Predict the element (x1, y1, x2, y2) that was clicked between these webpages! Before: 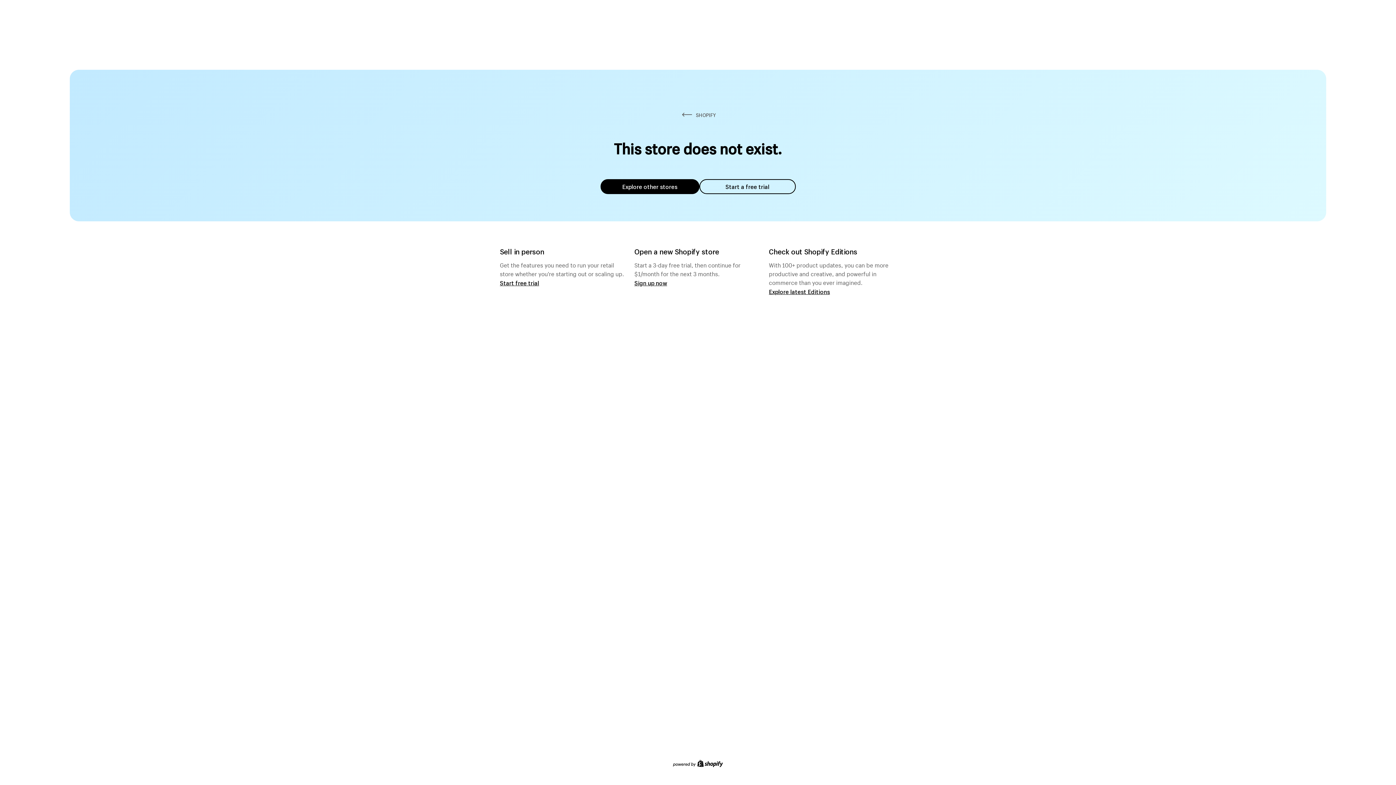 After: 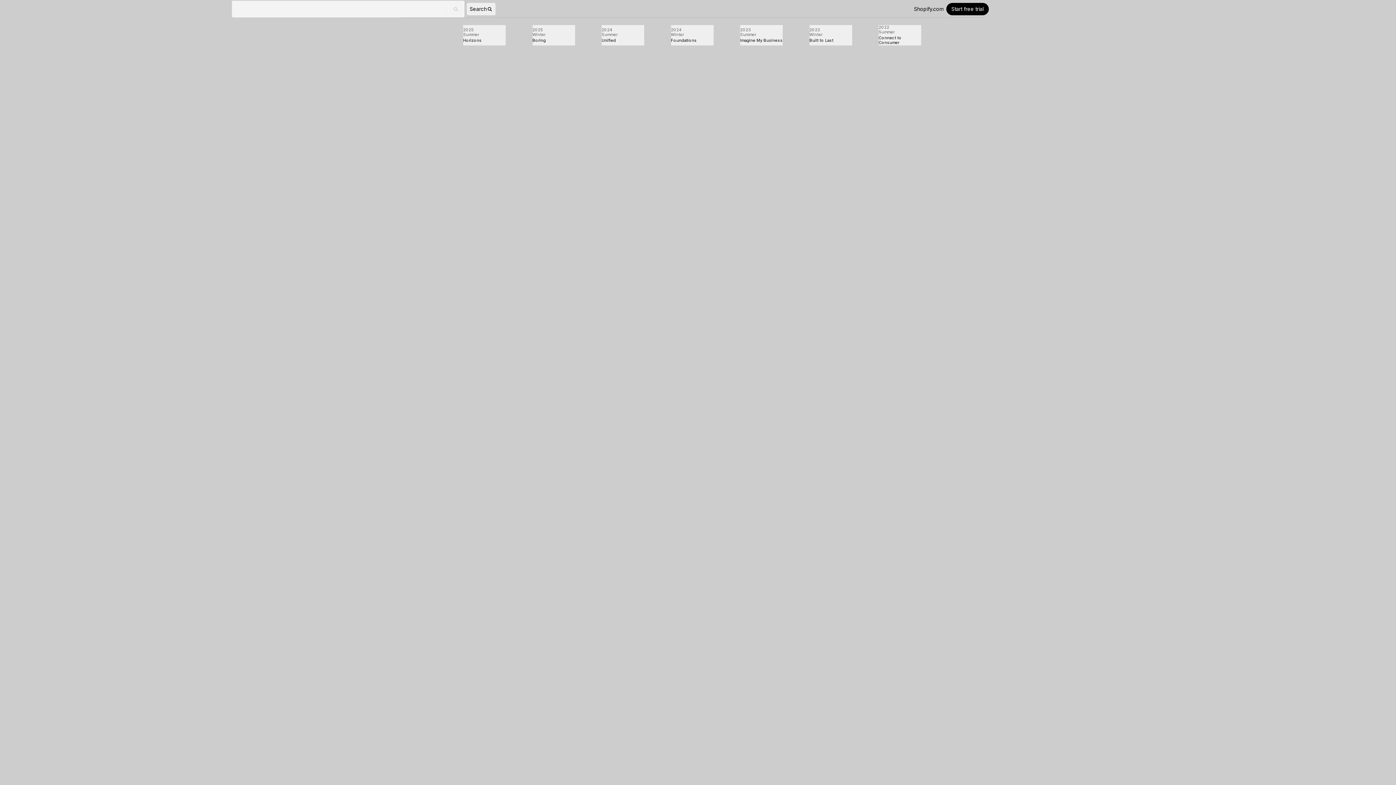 Action: bbox: (769, 287, 830, 295) label: Explore latest Editions